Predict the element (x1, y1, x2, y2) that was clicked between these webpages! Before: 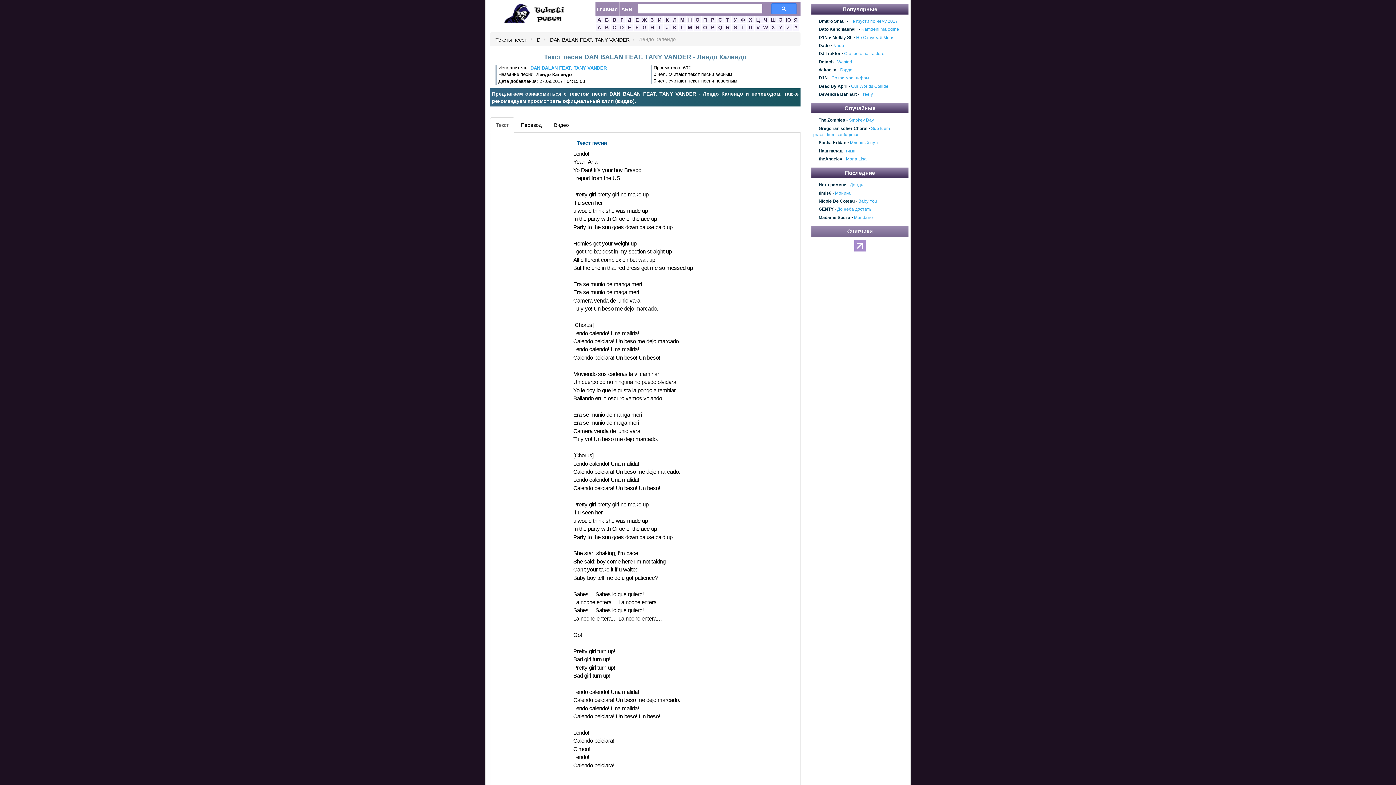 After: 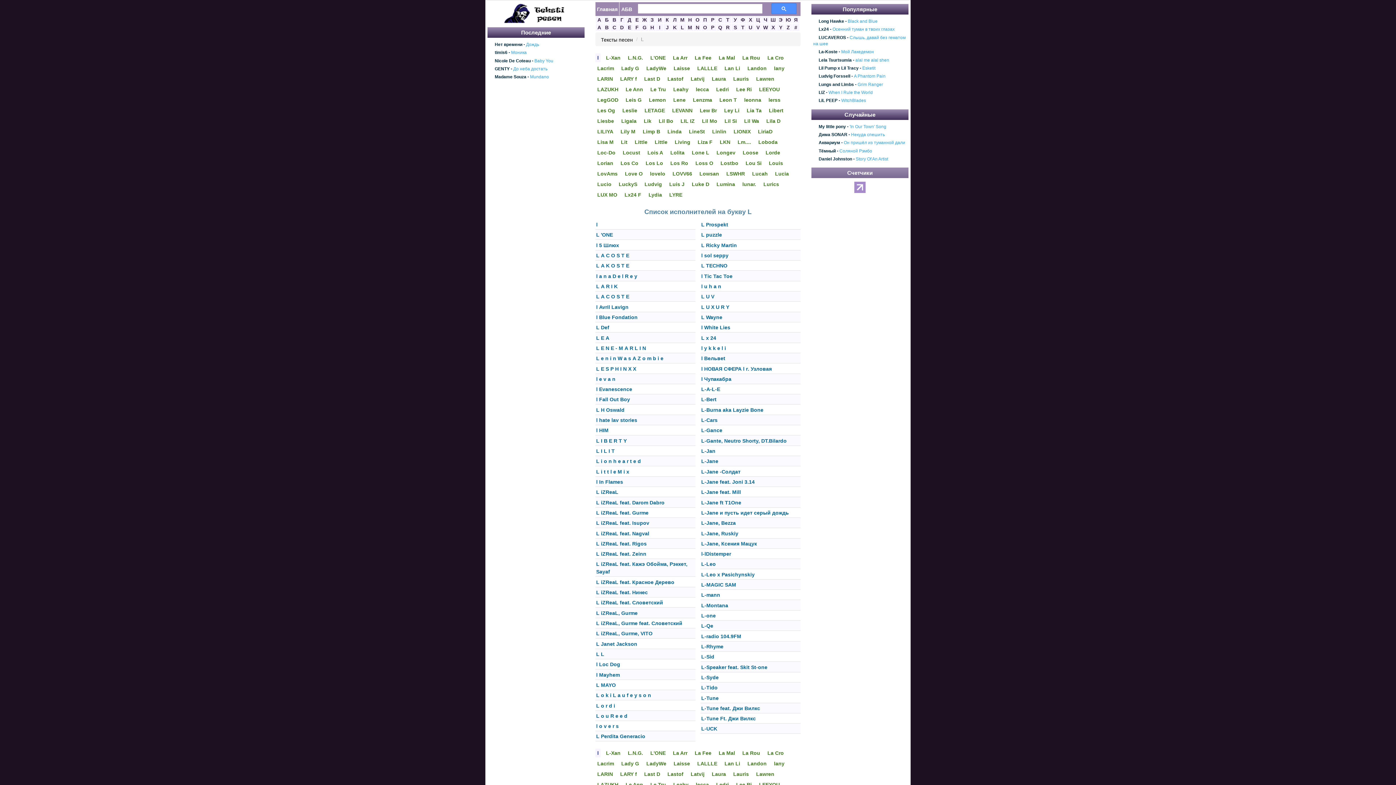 Action: label: L bbox: (680, 24, 684, 30)